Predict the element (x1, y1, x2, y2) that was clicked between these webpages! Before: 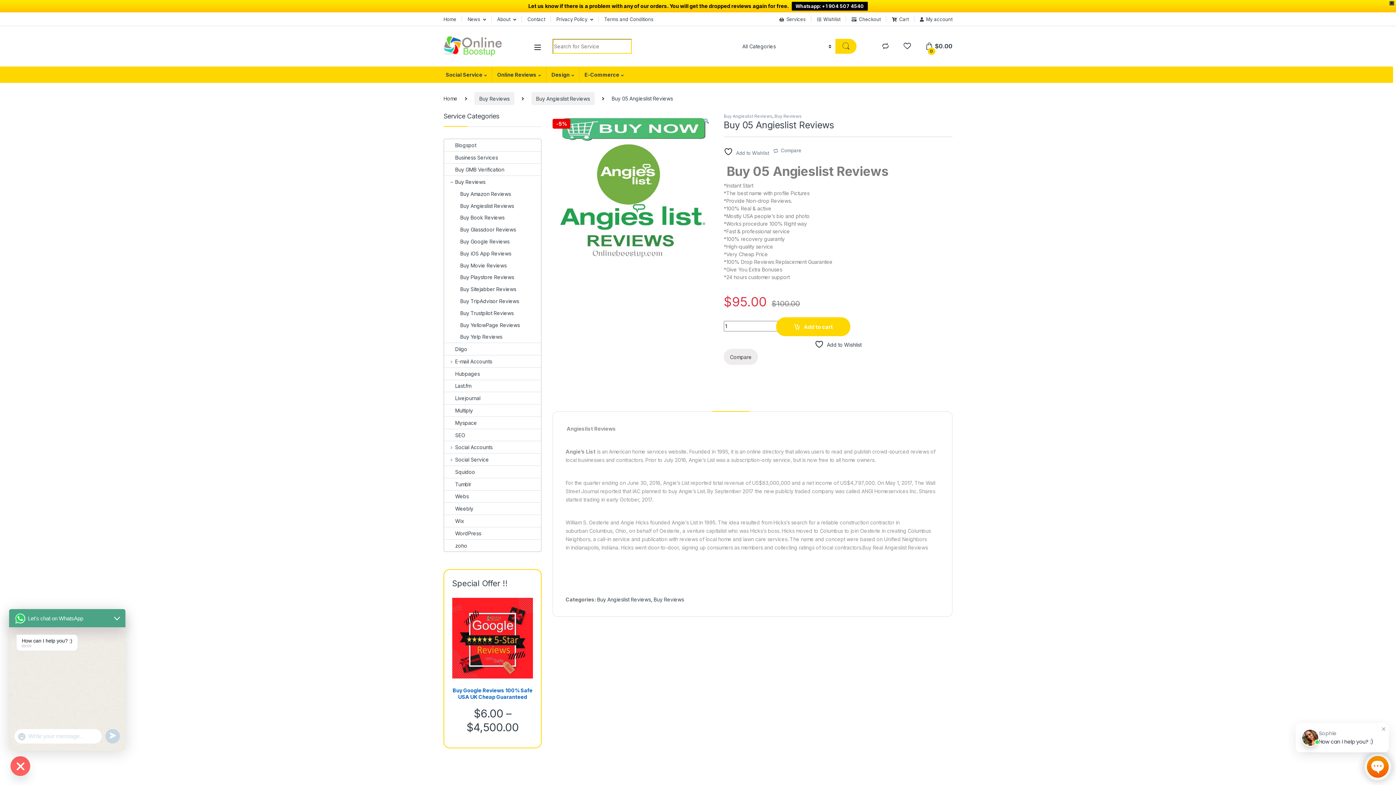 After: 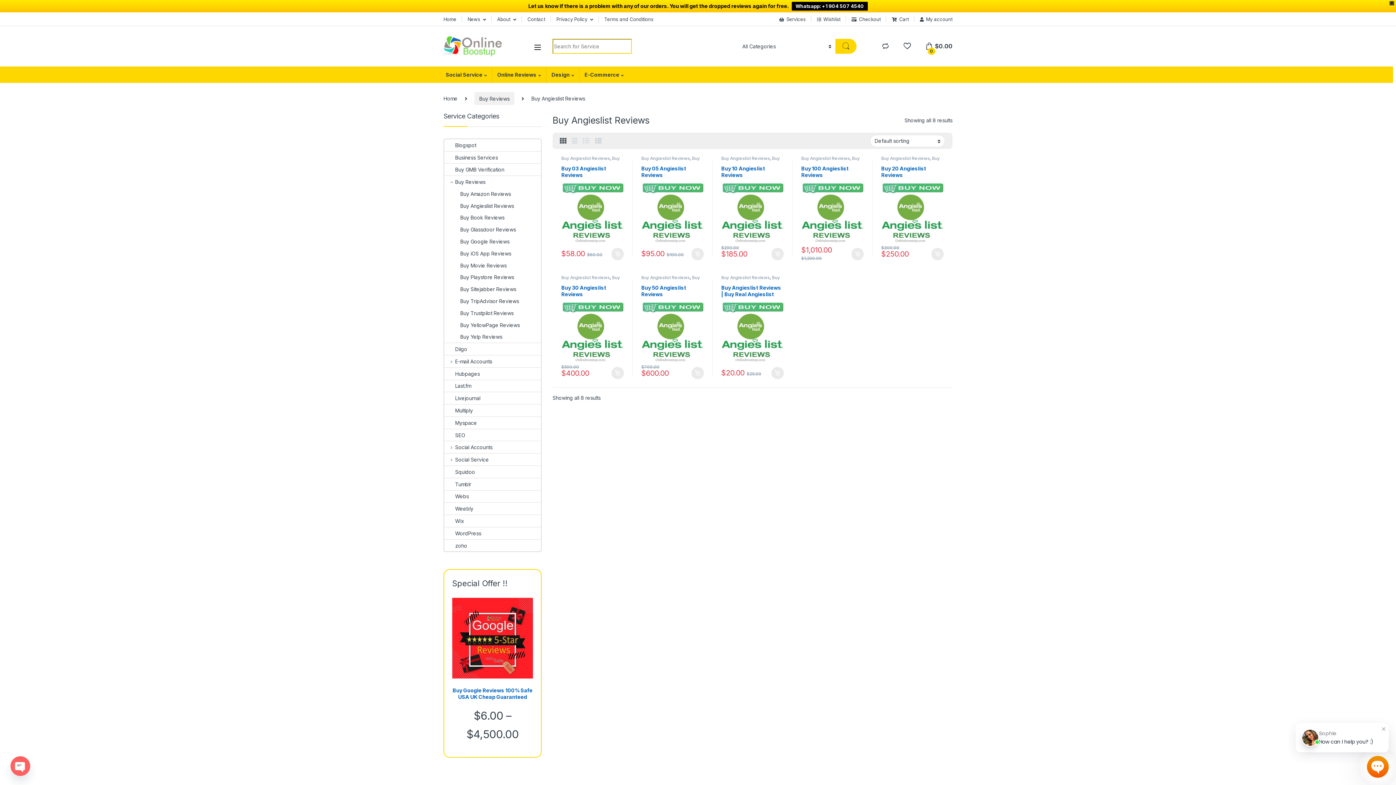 Action: bbox: (531, 92, 594, 105) label: Buy Angieslist Reviews